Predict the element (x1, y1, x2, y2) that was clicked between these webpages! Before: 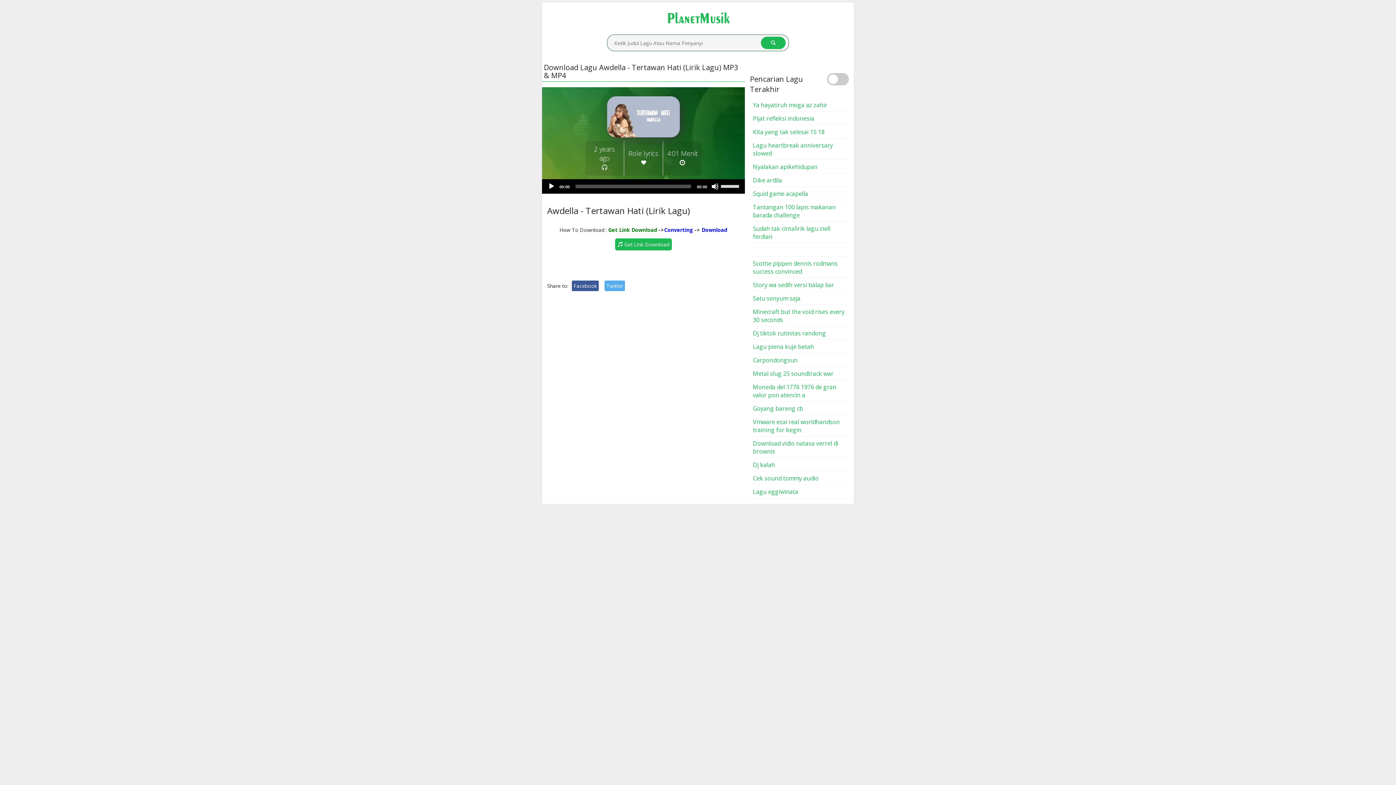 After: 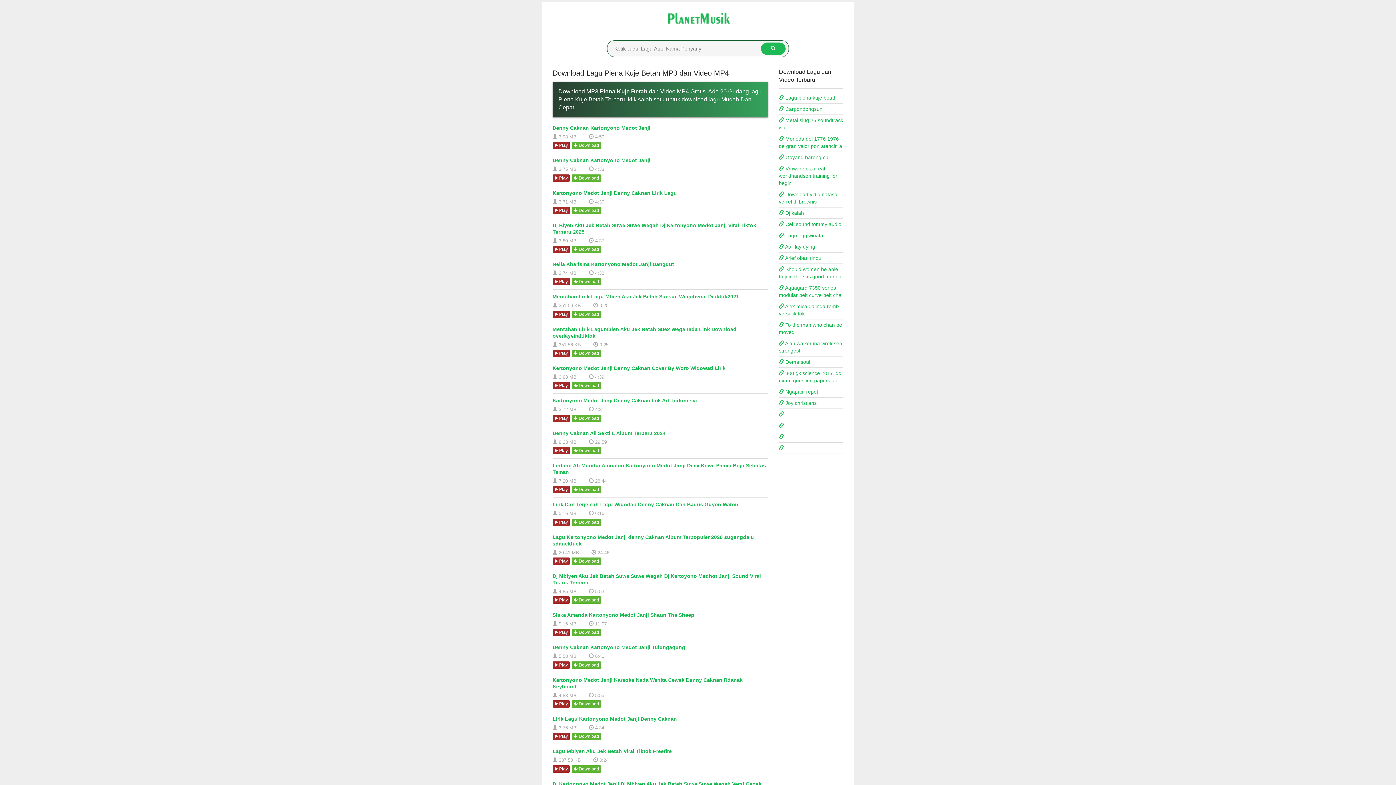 Action: label: Lagu piena kuje betah bbox: (753, 342, 814, 350)